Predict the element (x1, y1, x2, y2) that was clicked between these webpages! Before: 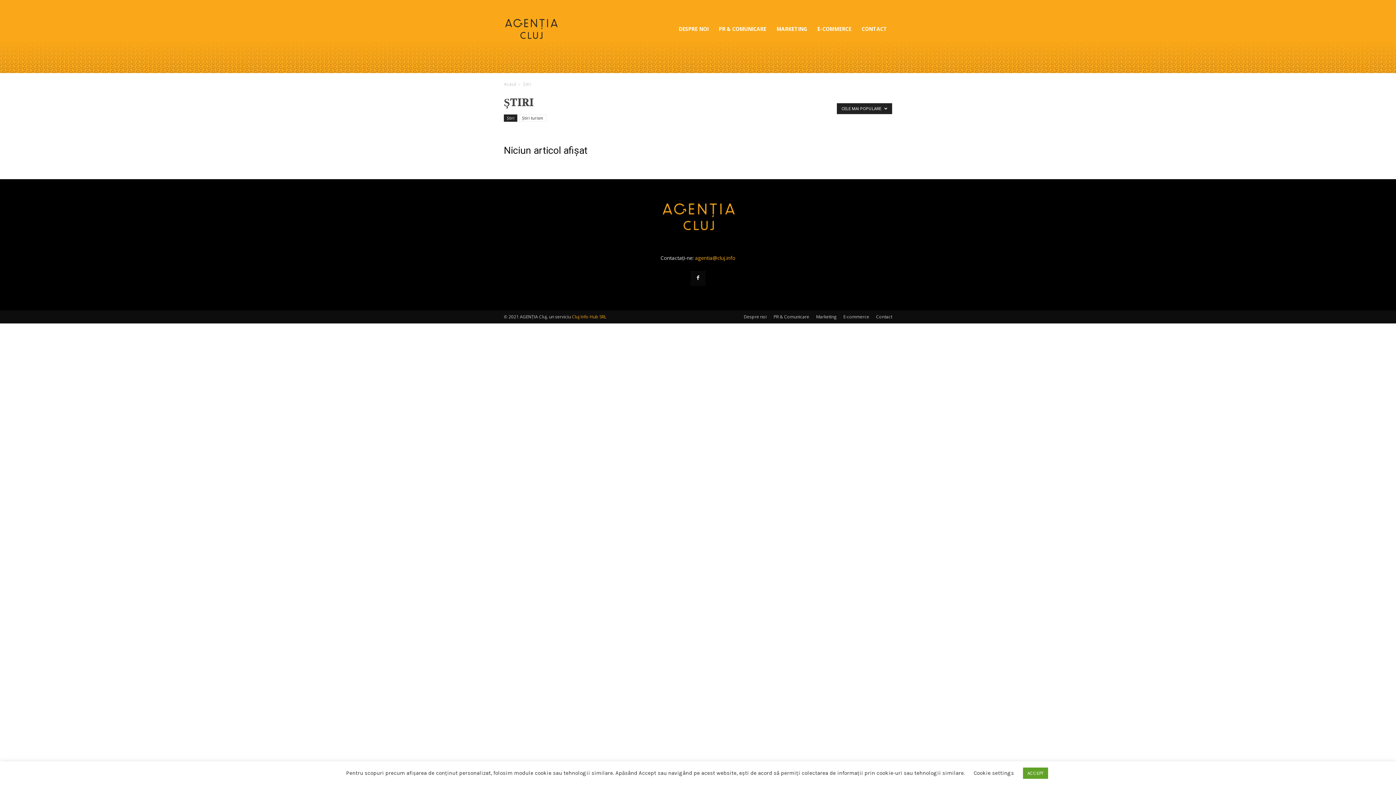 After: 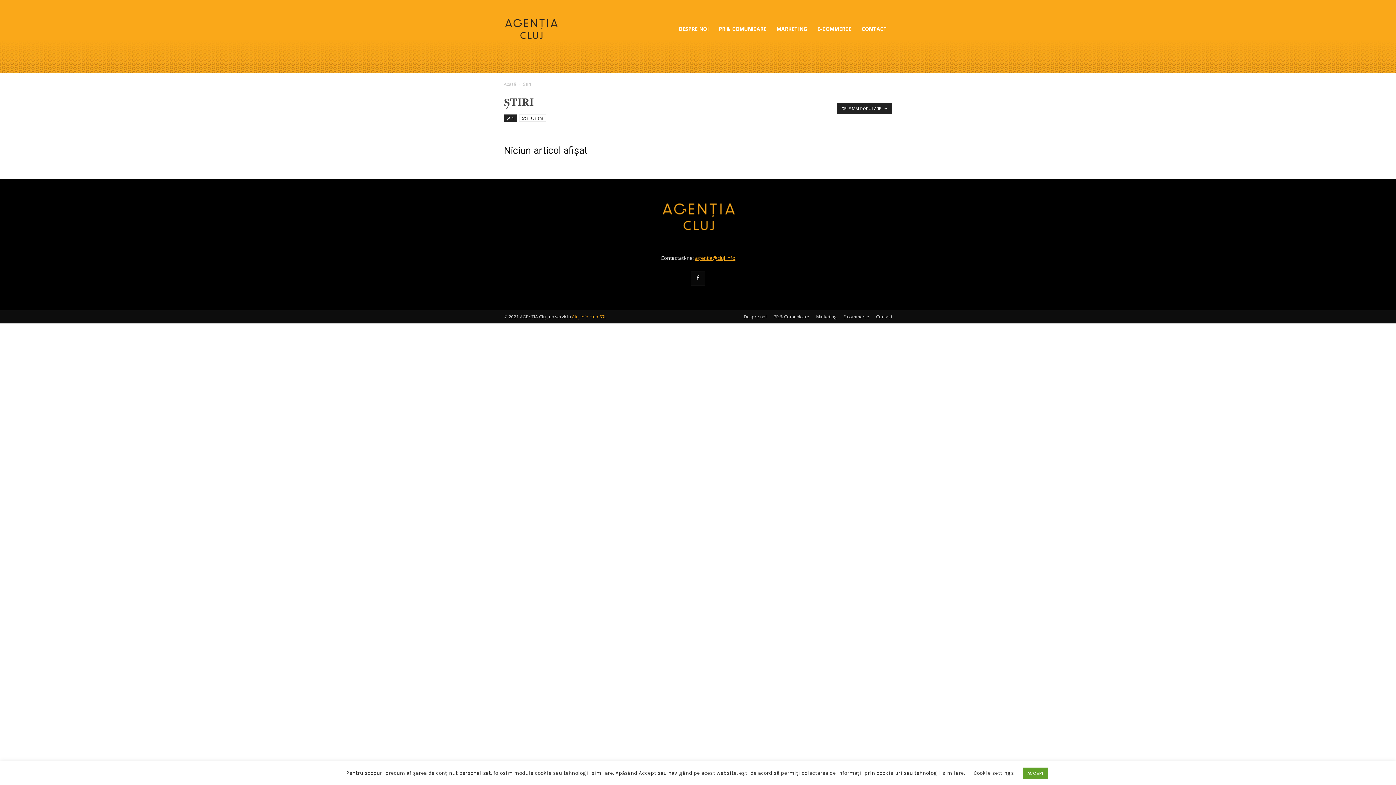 Action: bbox: (695, 254, 735, 261) label: agentia@cluj.info